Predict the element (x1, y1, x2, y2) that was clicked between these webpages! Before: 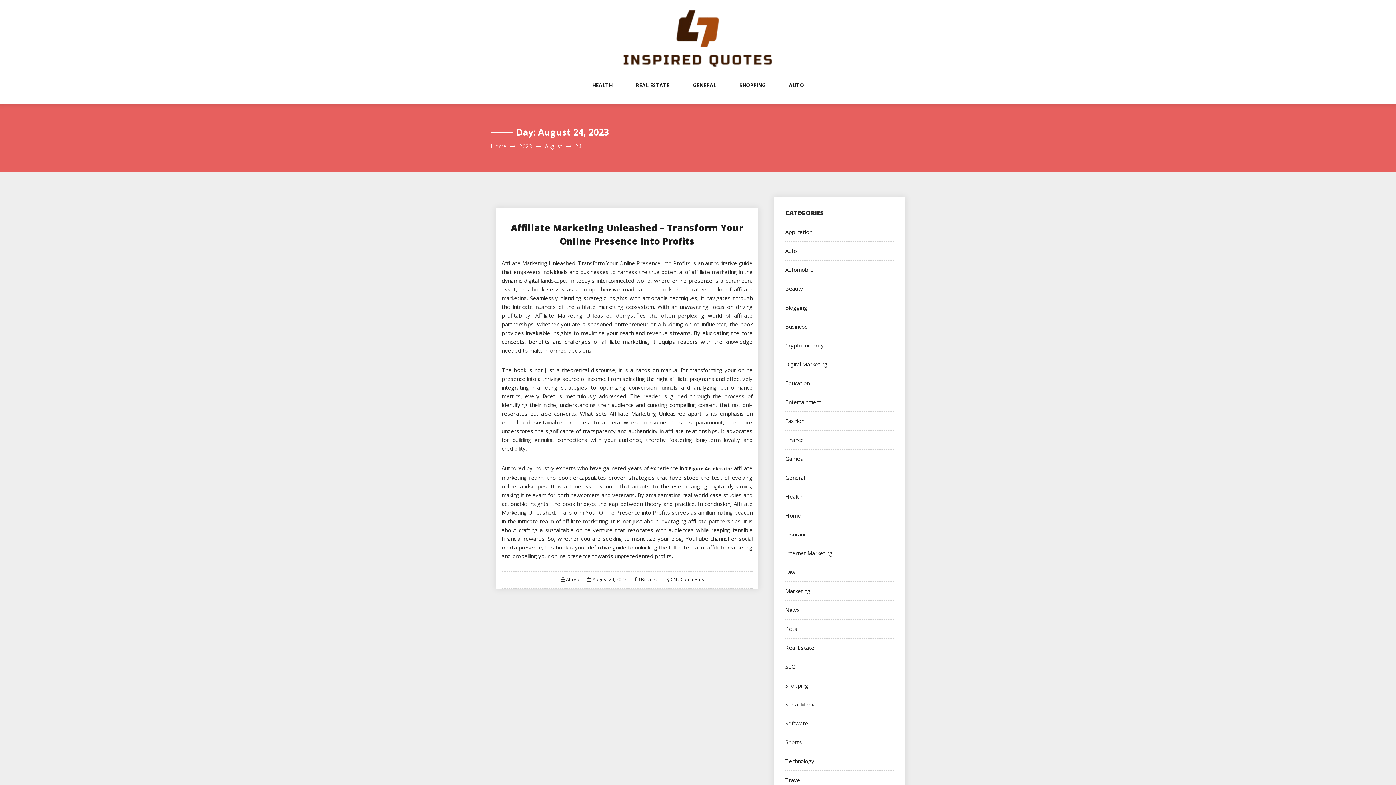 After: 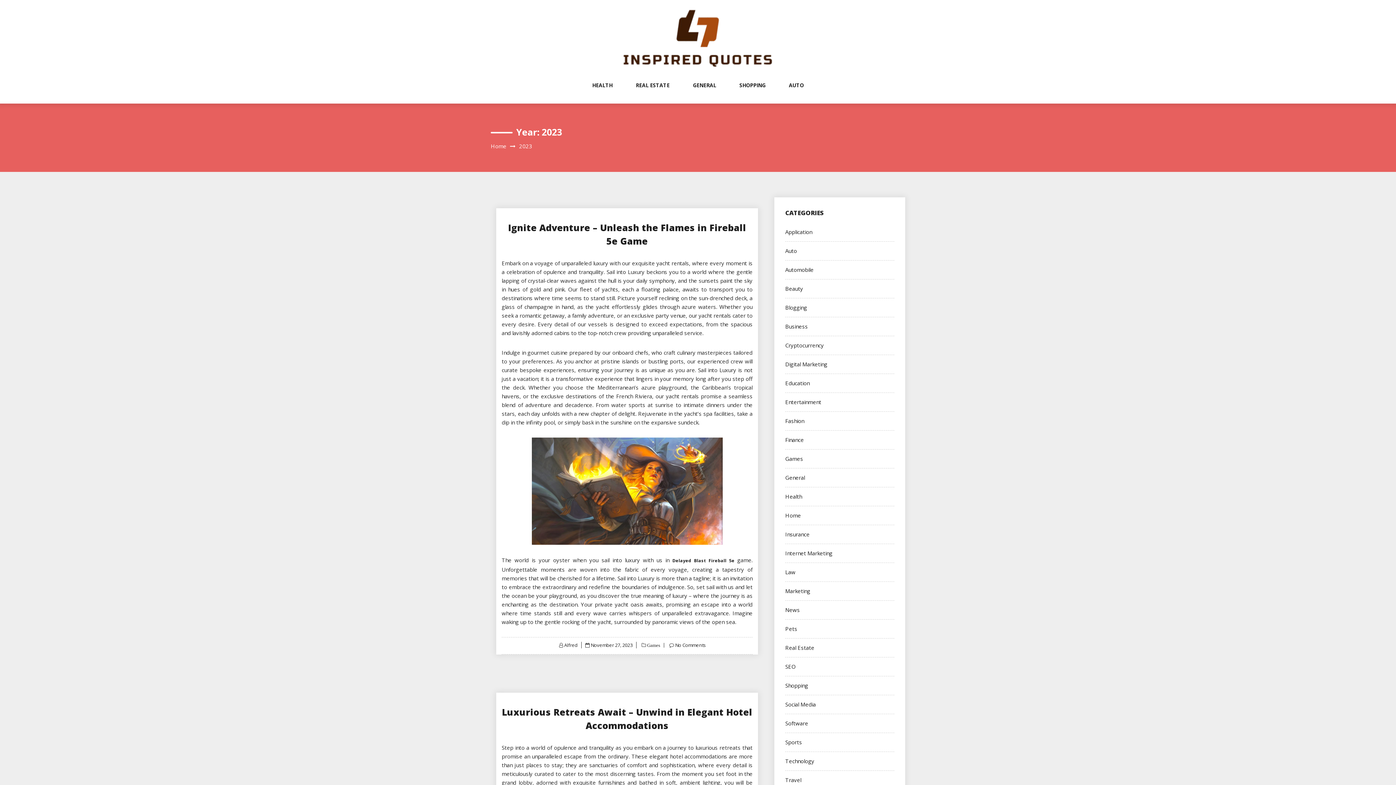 Action: label: 2023 bbox: (519, 142, 532, 149)